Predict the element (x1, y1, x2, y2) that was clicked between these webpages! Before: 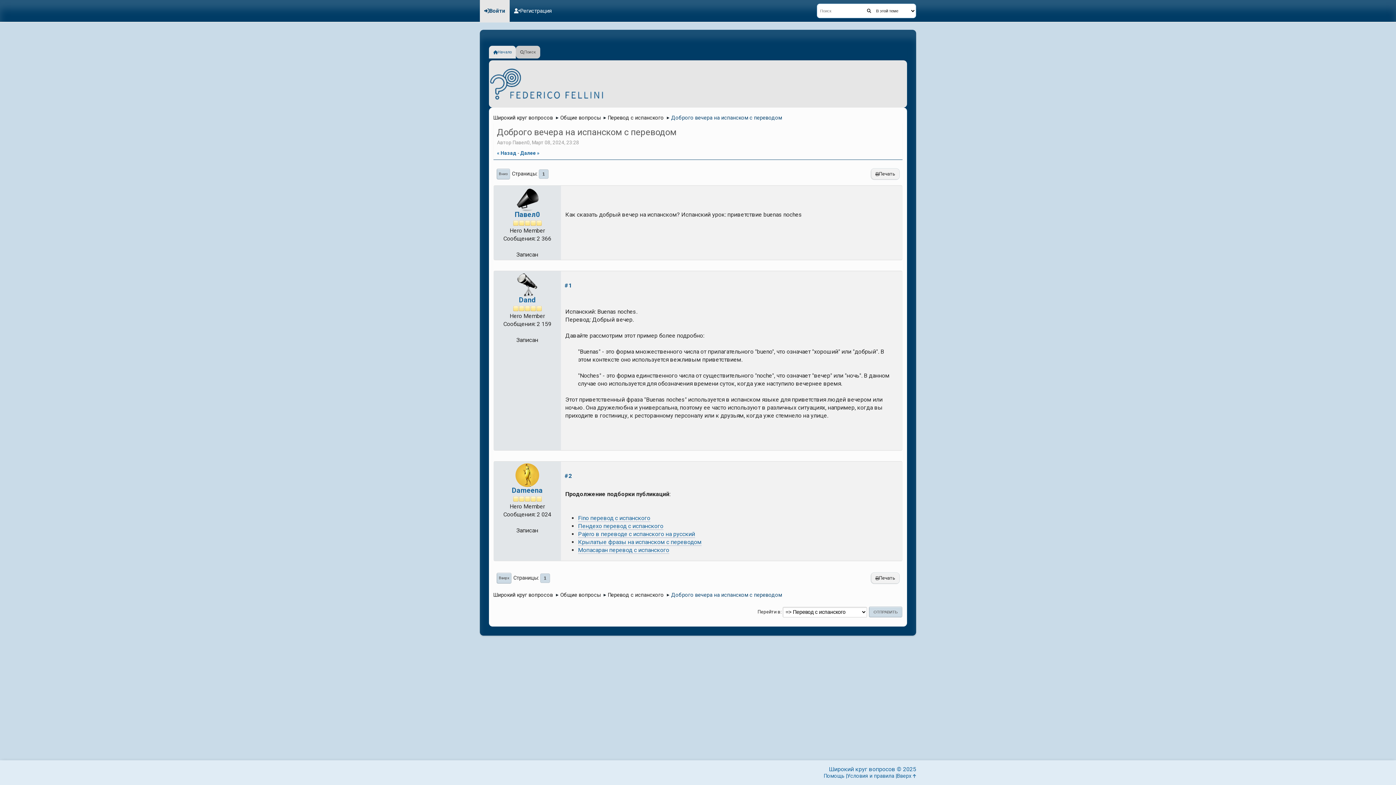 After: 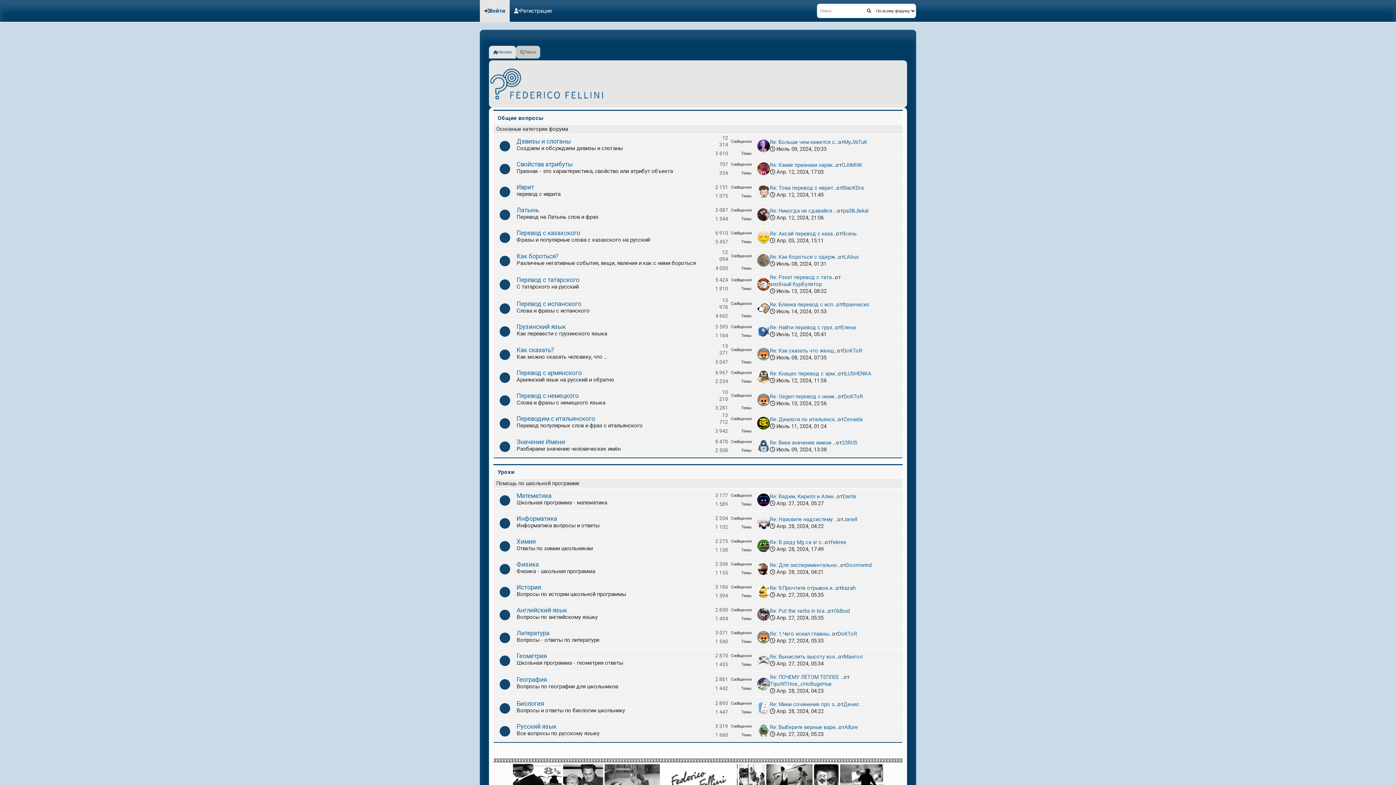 Action: bbox: (493, 114, 553, 121) label: Широкий круг вопросов